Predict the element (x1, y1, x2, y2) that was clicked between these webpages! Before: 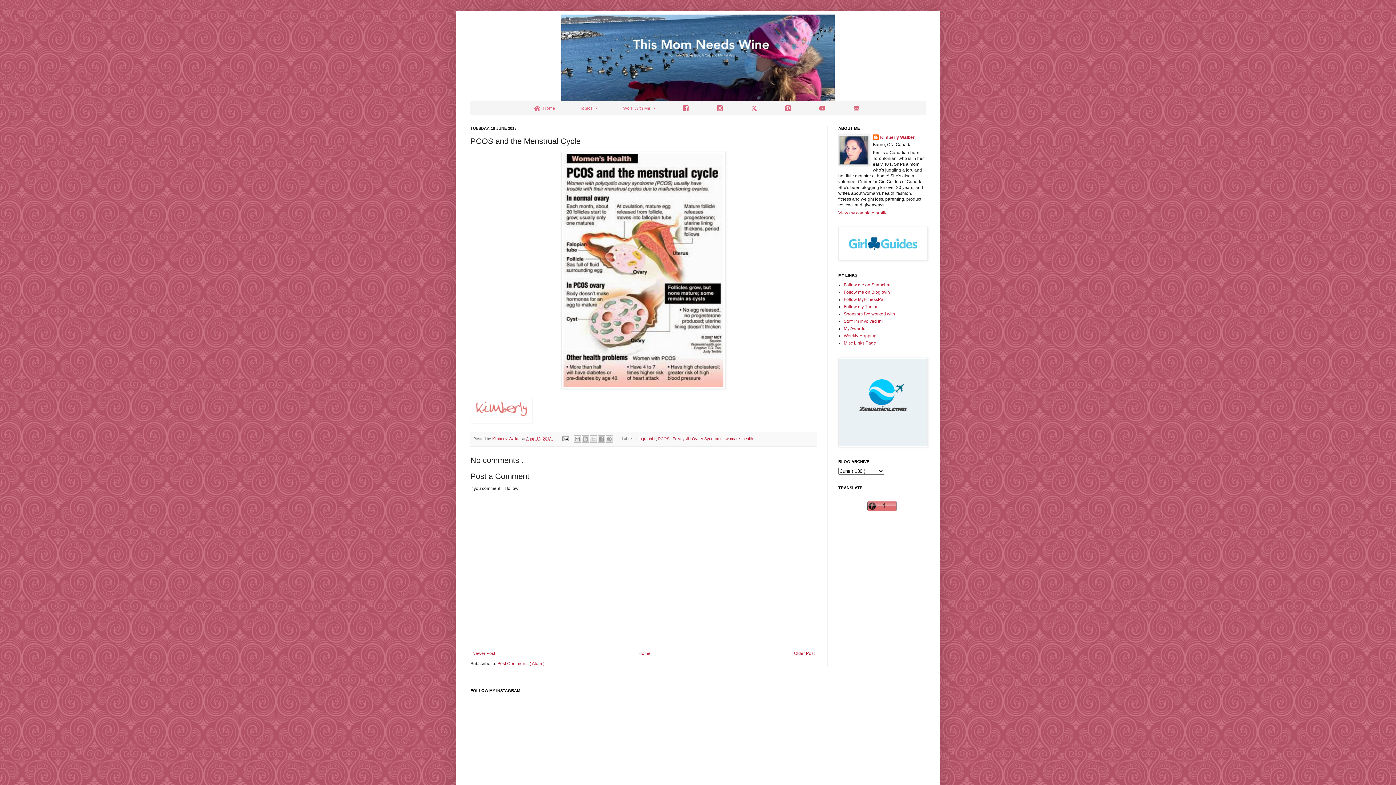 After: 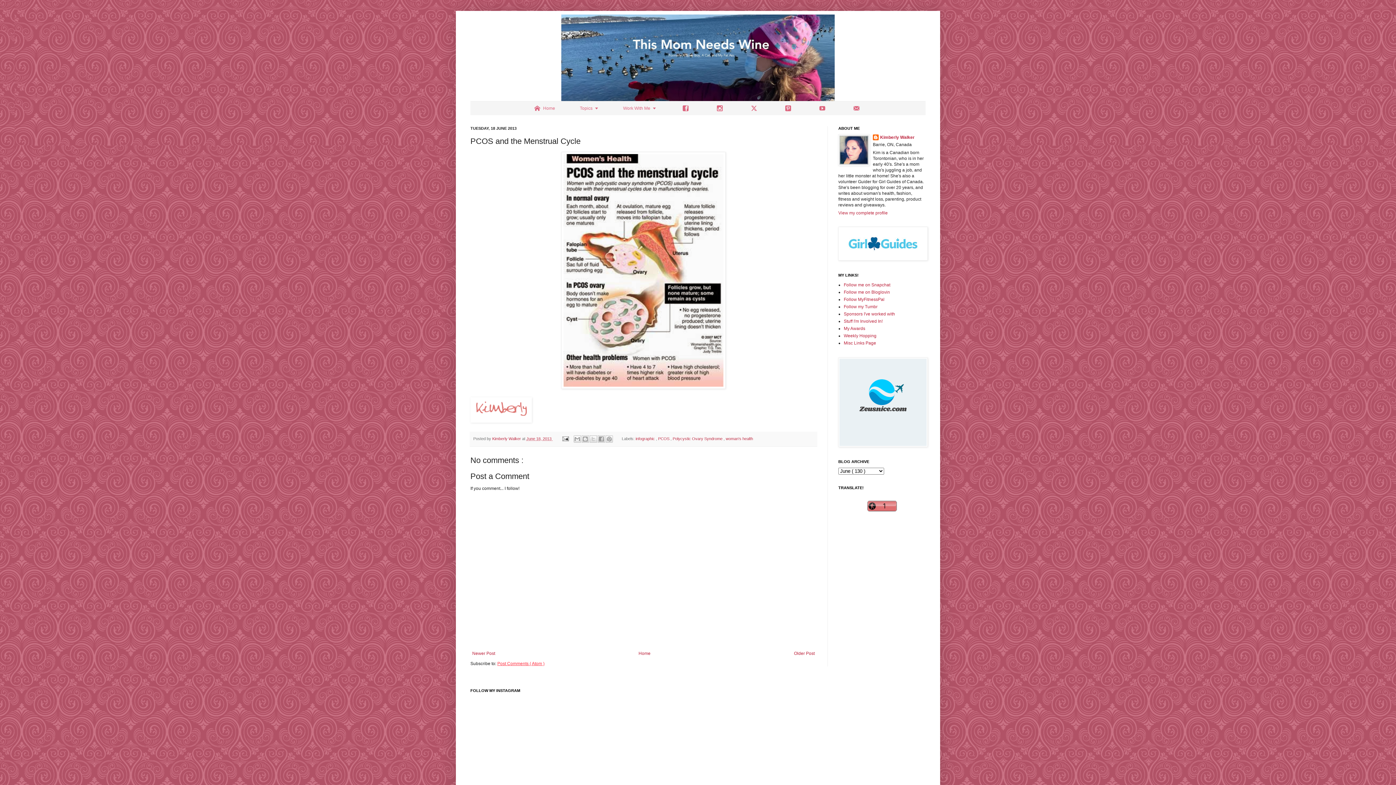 Action: bbox: (497, 661, 544, 666) label: Post Comments ( Atom )